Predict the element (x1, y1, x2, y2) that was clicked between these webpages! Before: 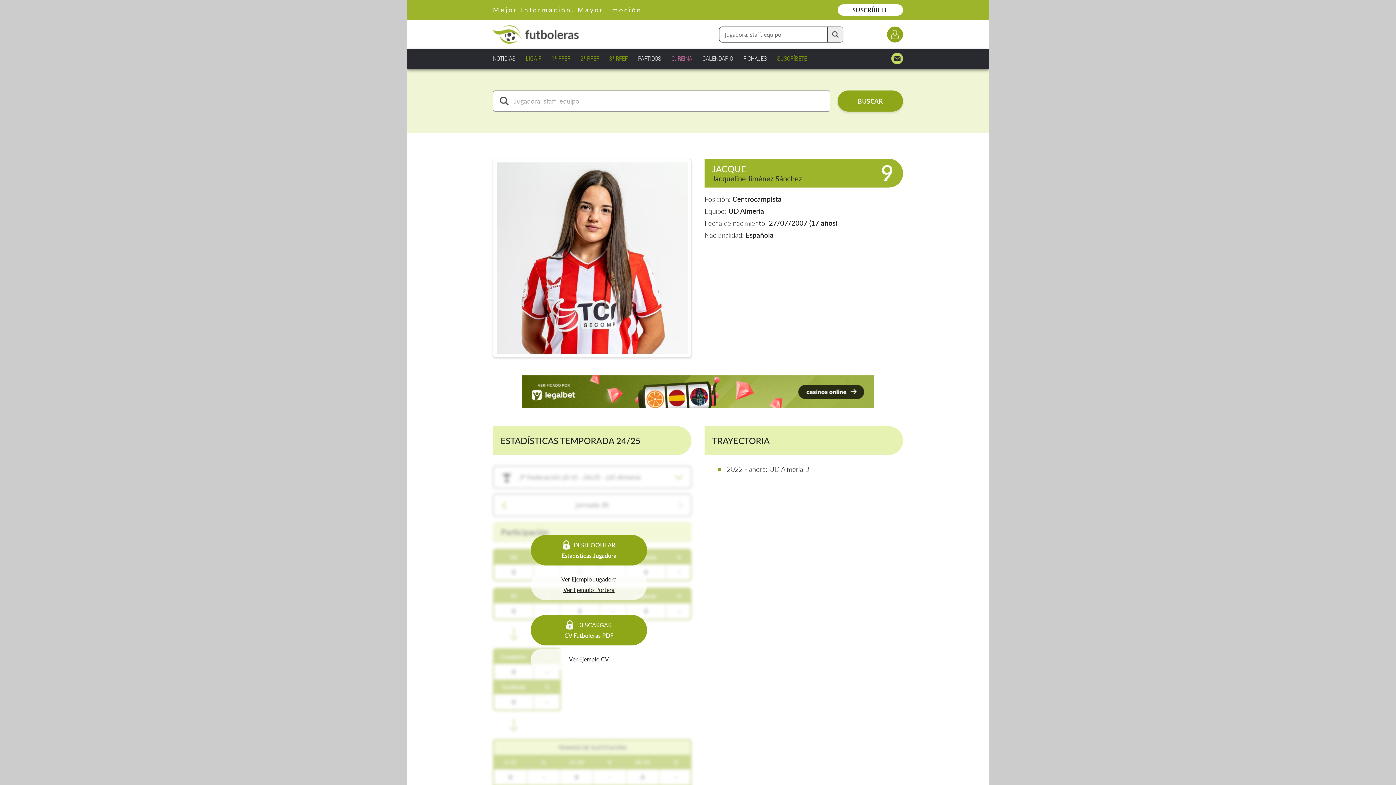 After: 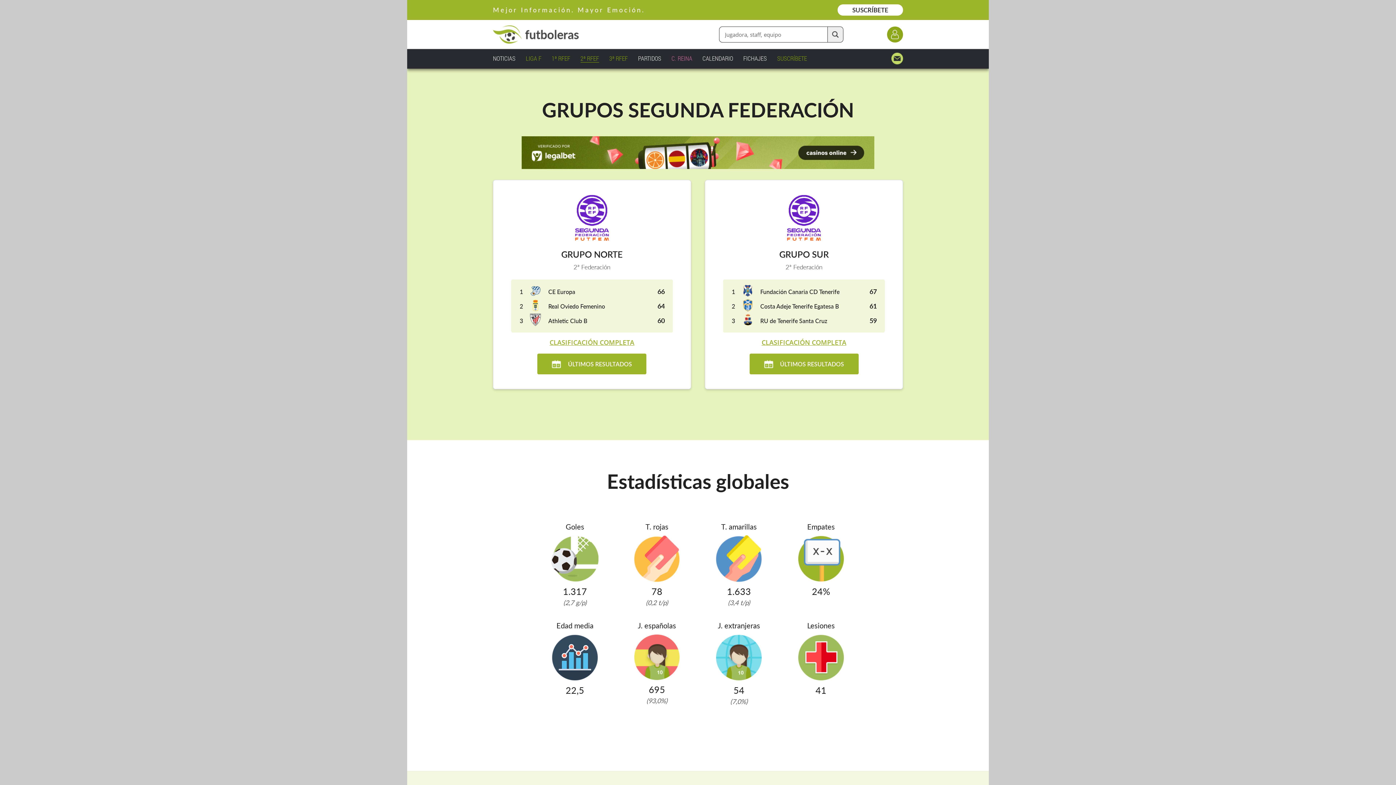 Action: bbox: (580, 52, 599, 64) label: 2ª RFEF